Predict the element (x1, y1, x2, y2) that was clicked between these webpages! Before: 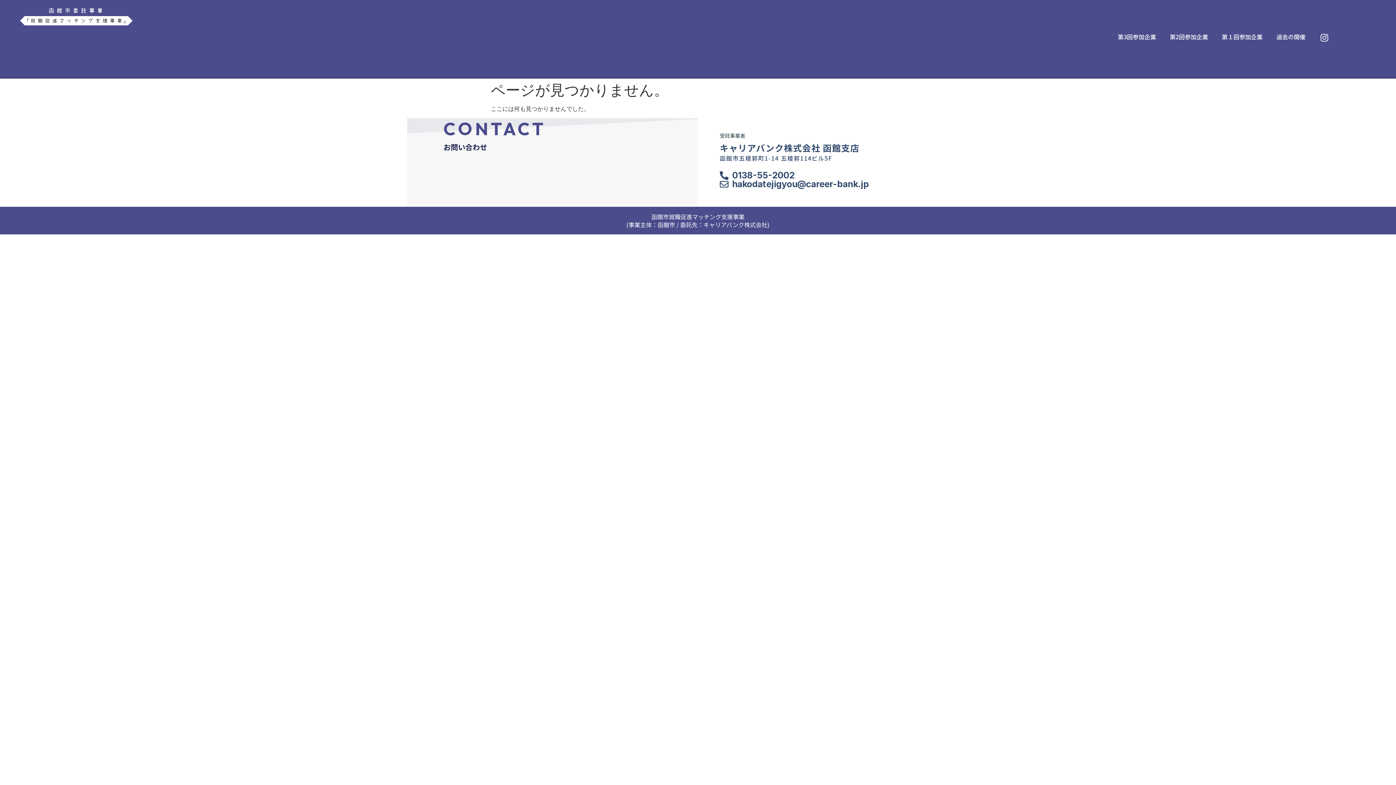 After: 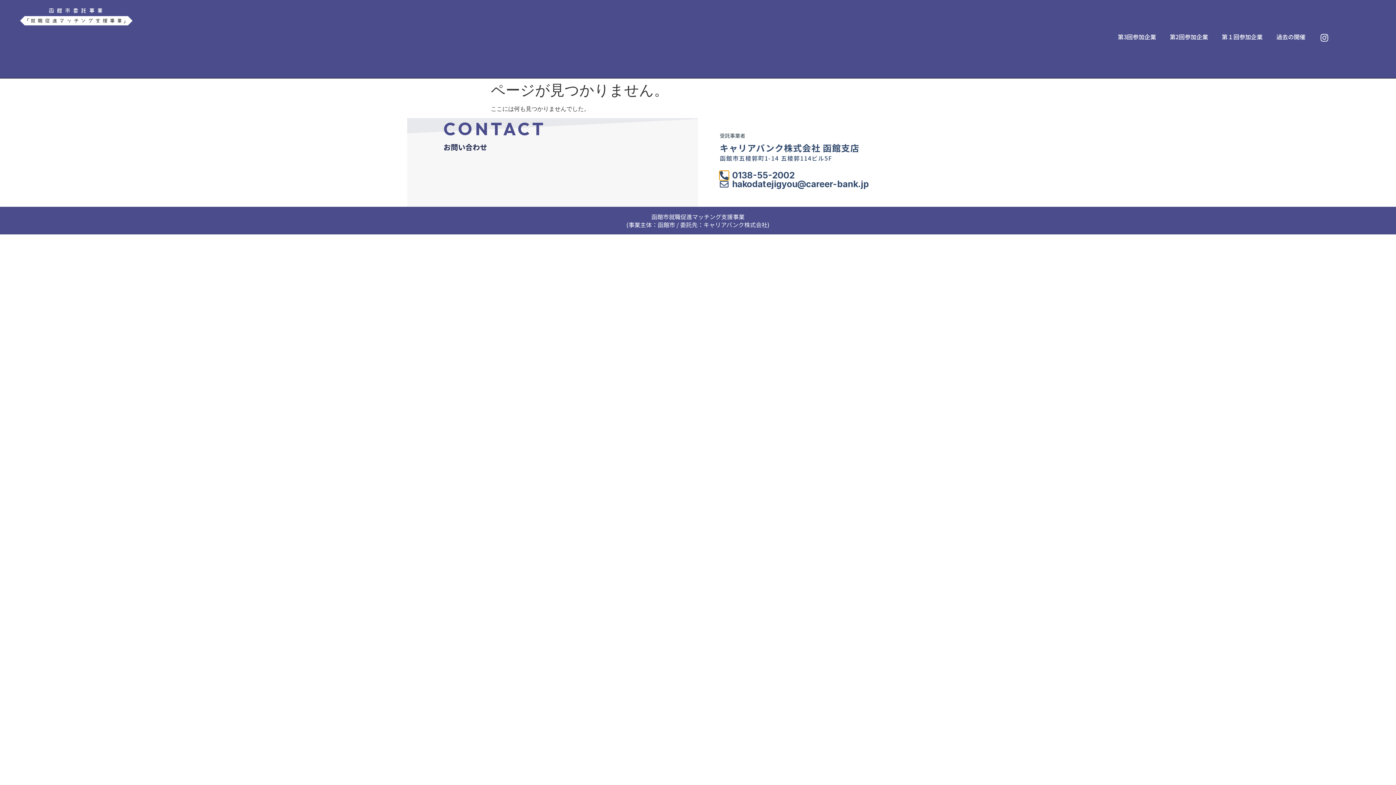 Action: bbox: (720, 171, 728, 180)